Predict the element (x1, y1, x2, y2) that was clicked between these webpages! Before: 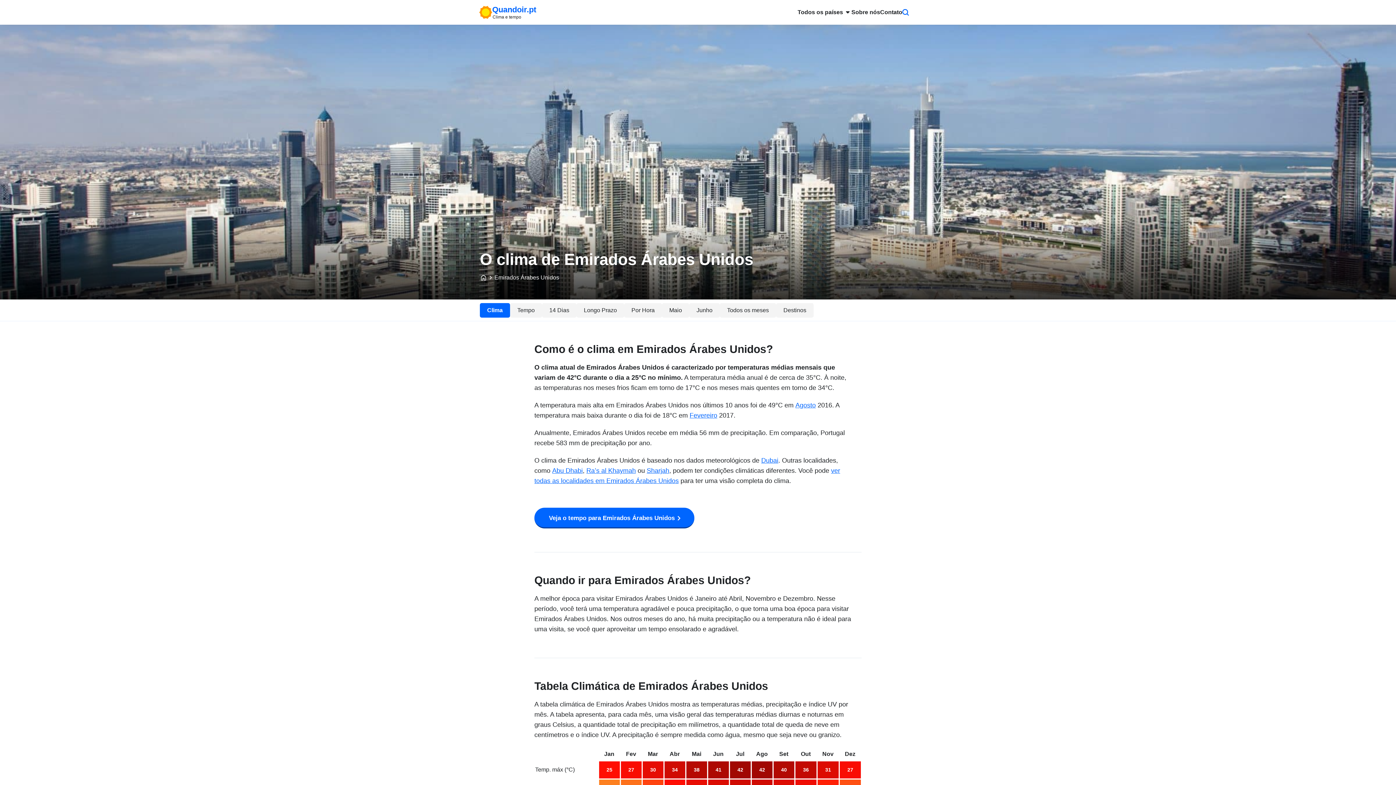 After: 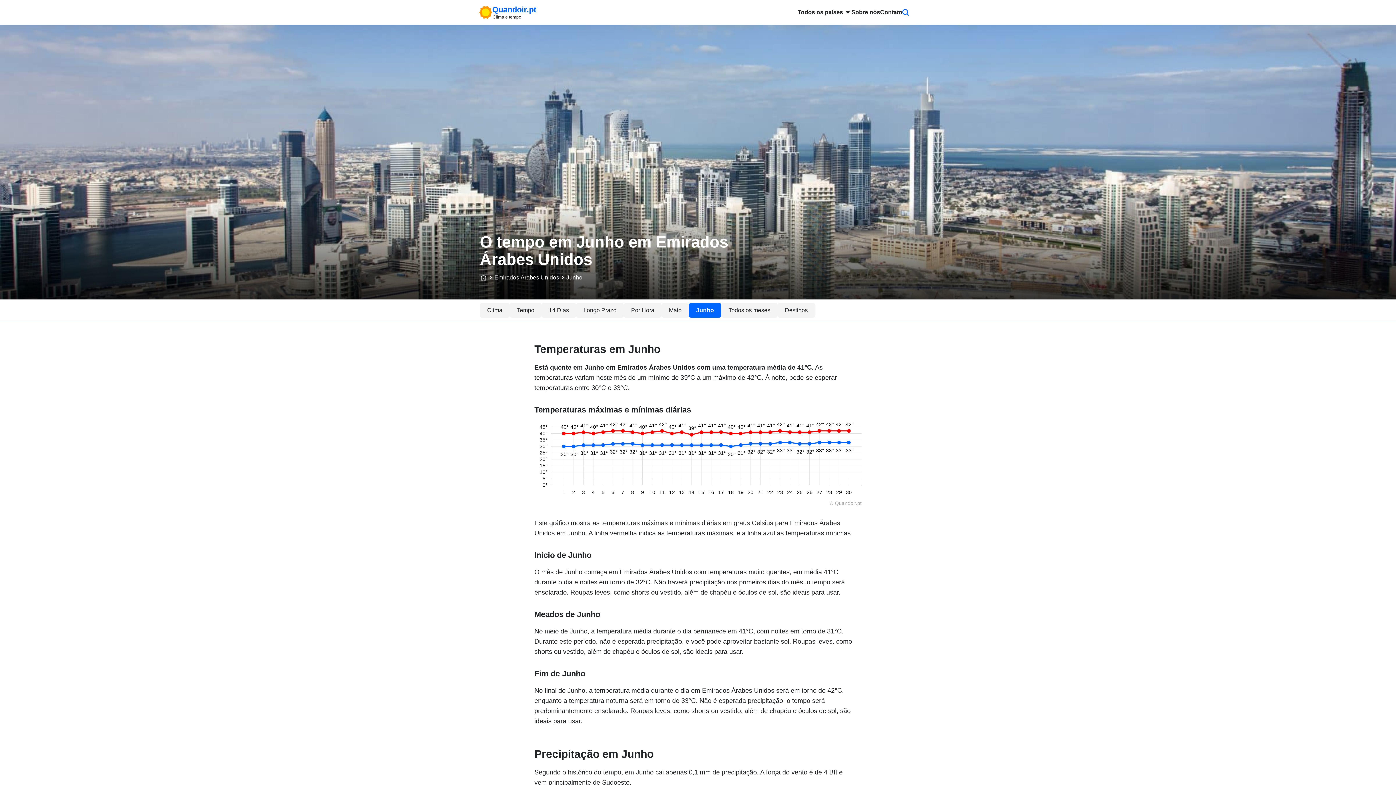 Action: label: Jun bbox: (713, 751, 723, 757)